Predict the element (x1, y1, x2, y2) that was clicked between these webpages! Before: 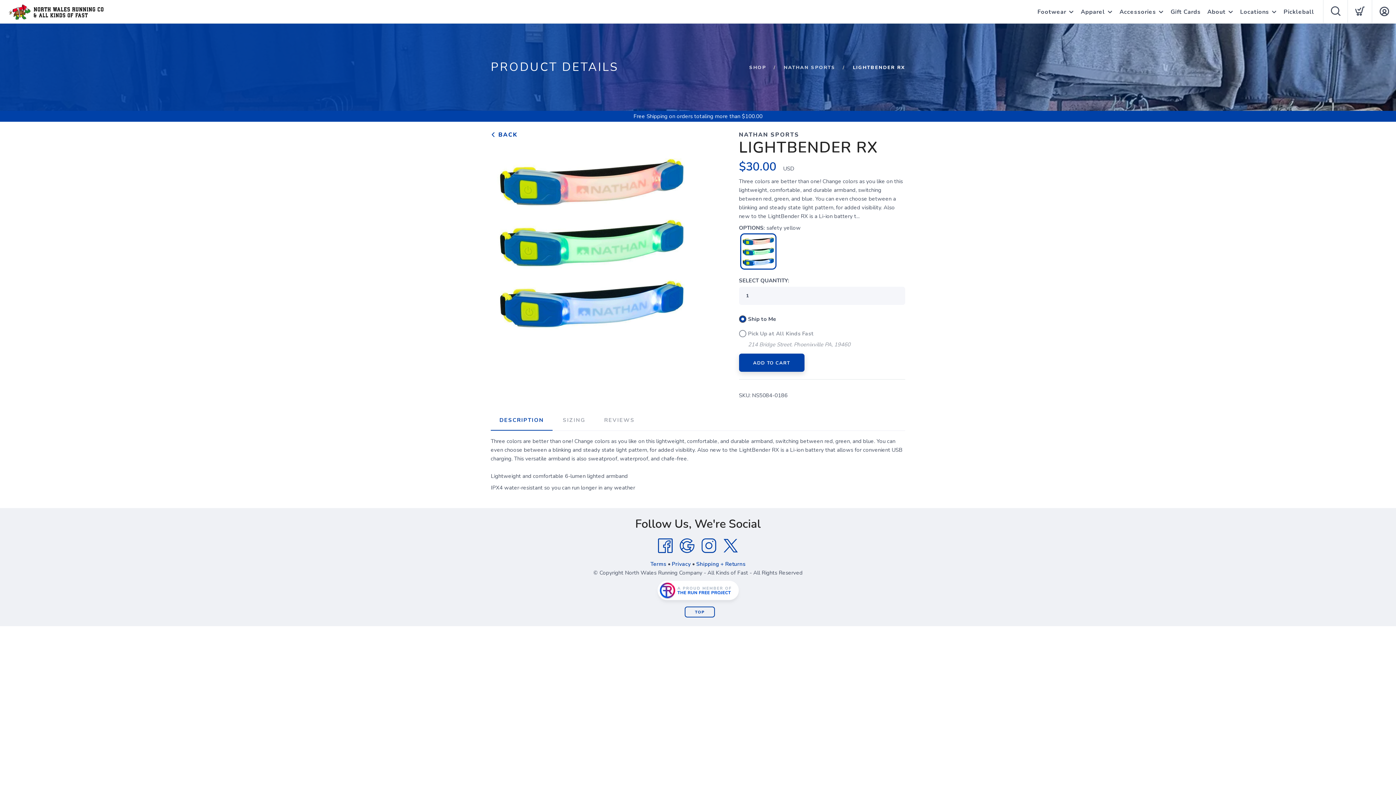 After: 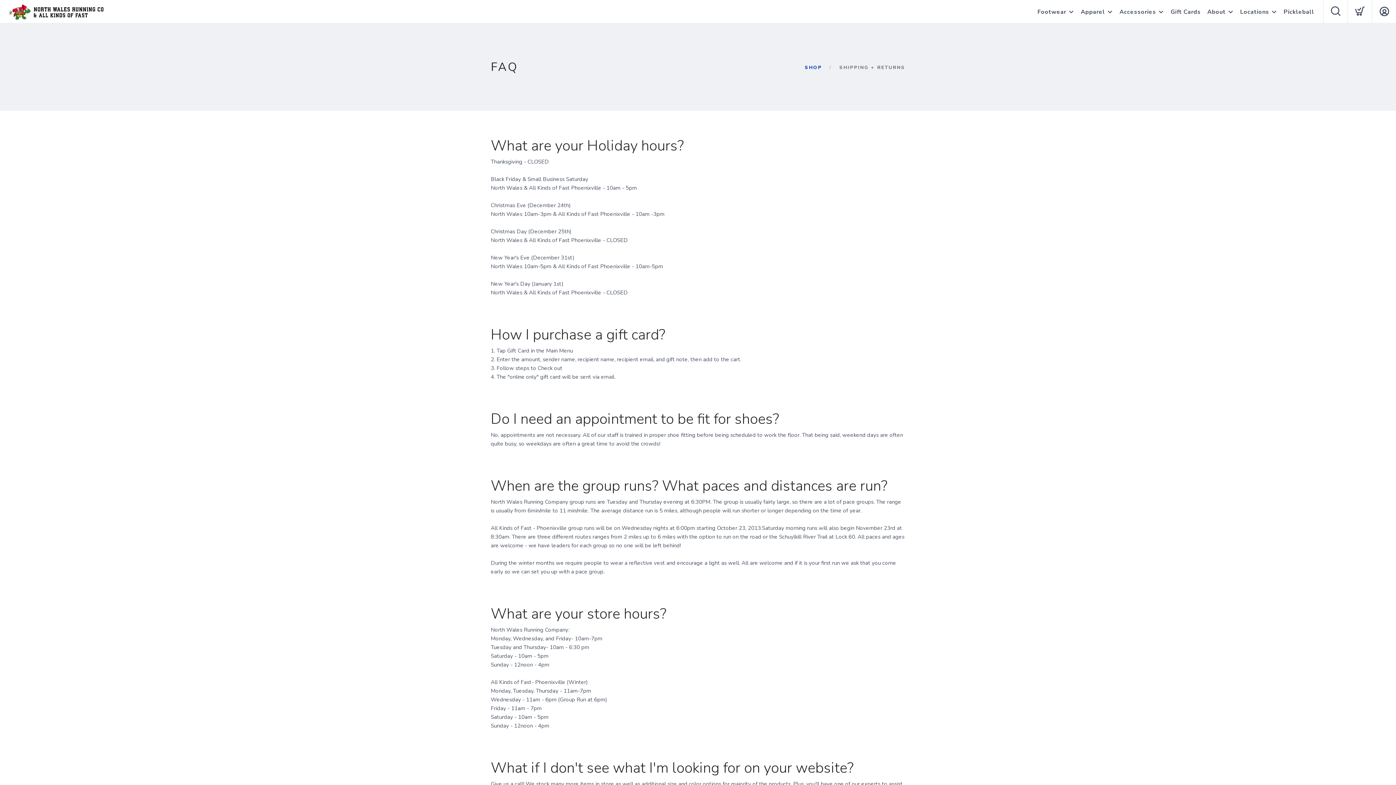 Action: bbox: (696, 560, 745, 568) label: Shipping + Returns